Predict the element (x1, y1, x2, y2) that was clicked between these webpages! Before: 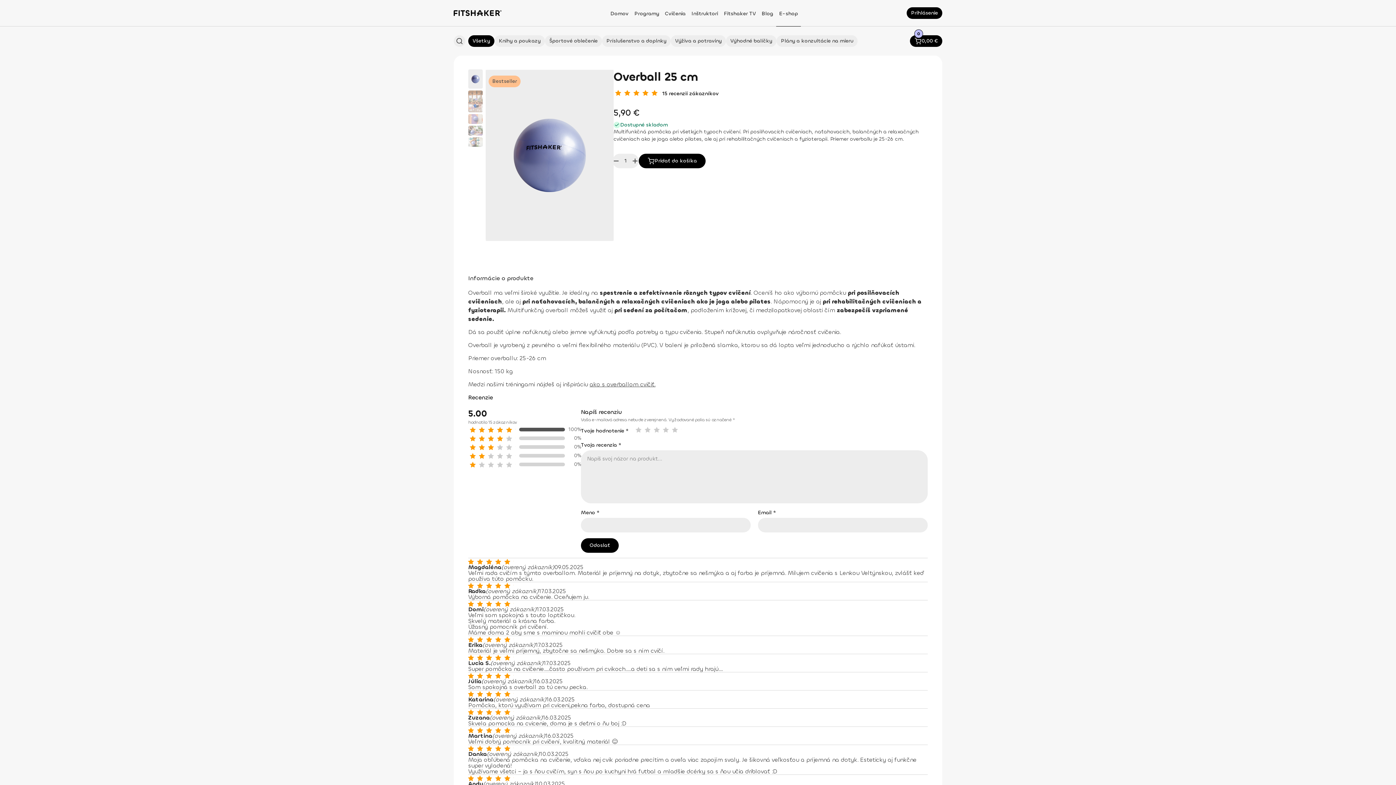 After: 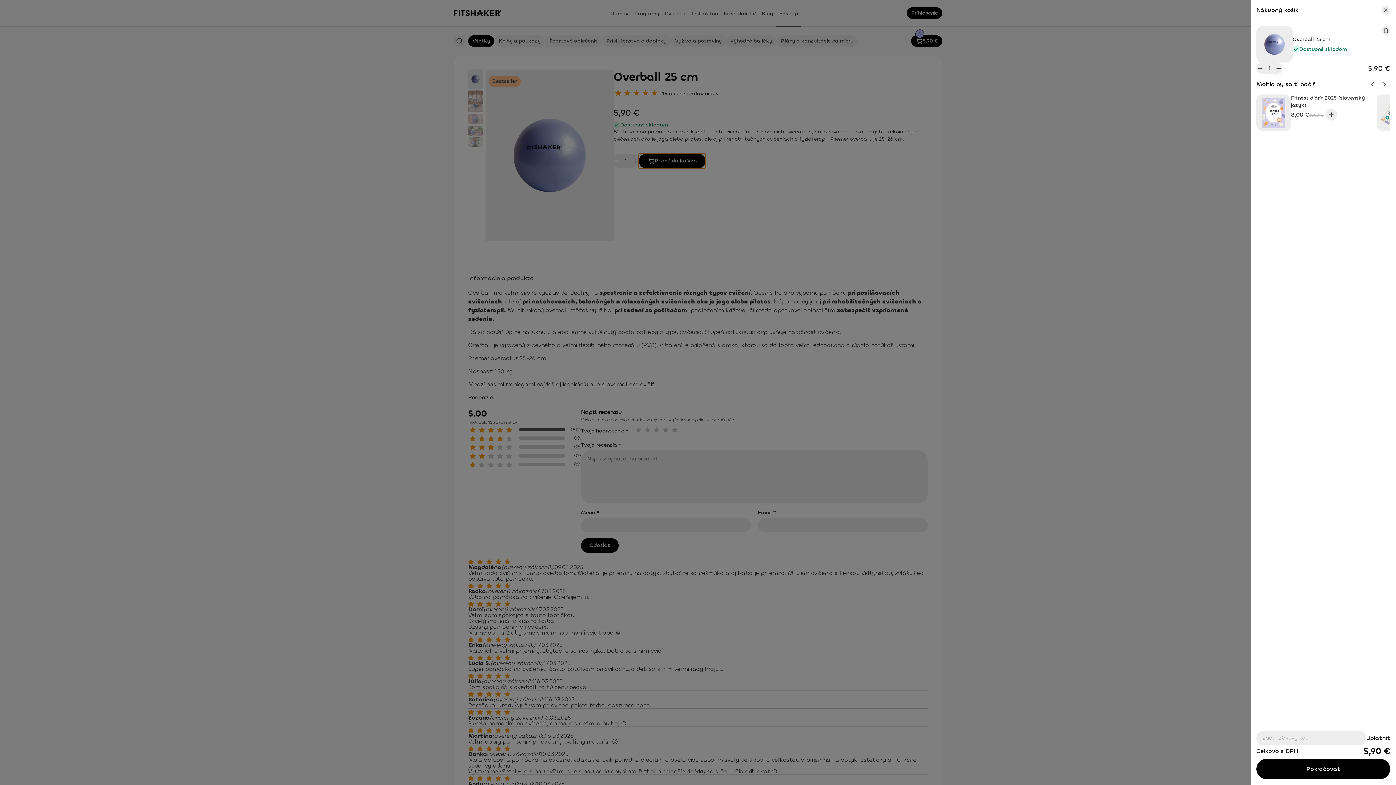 Action: bbox: (638, 153, 705, 168) label: Pridať do košíka